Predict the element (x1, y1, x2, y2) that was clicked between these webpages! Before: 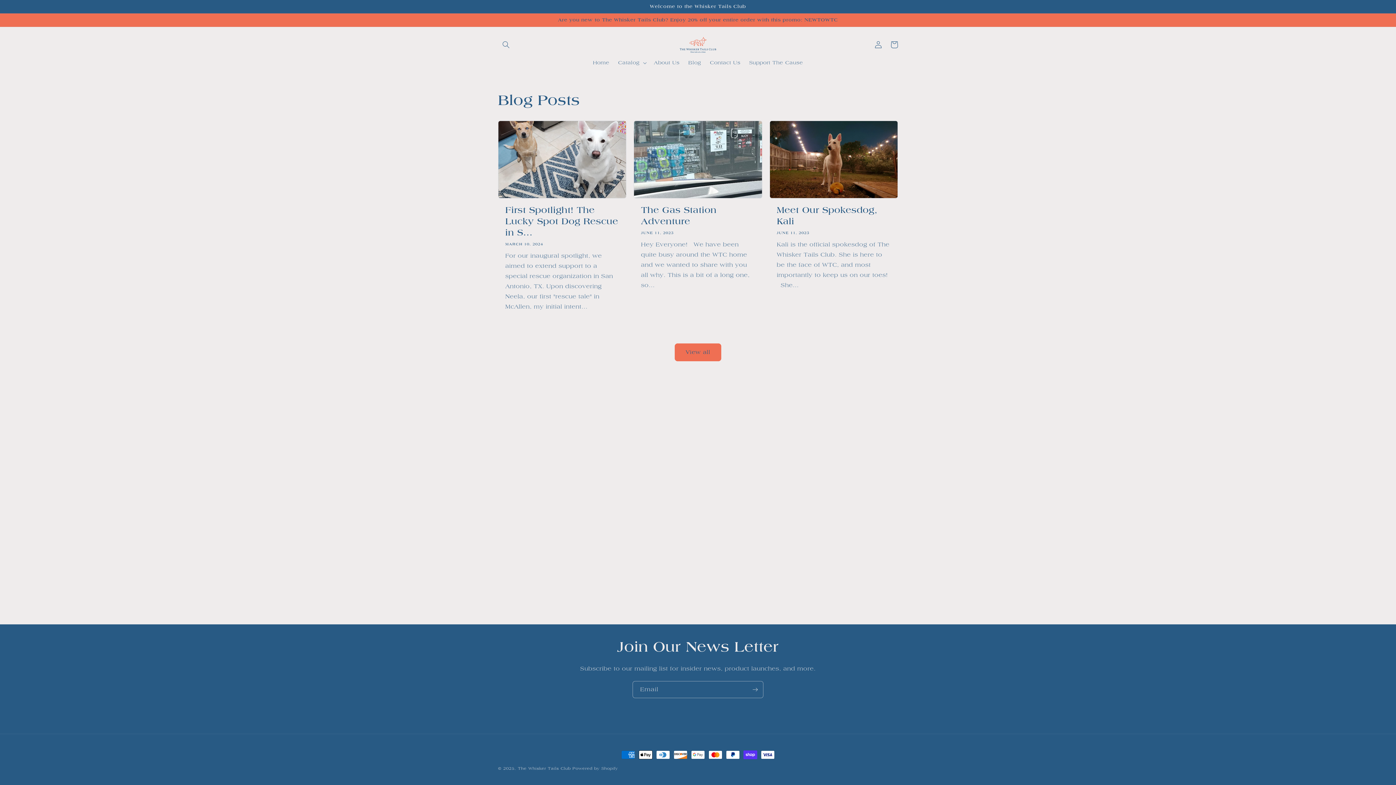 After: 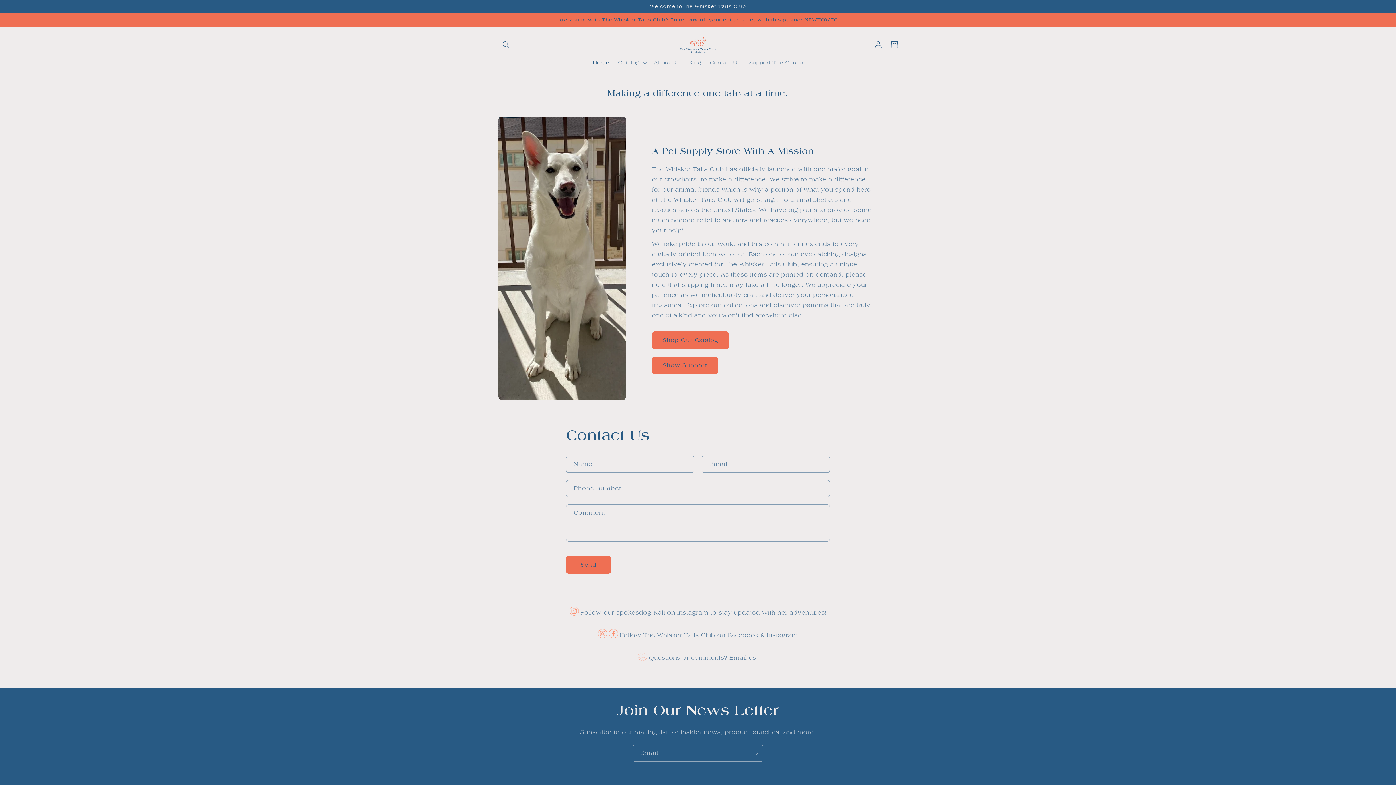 Action: bbox: (677, 34, 719, 55)